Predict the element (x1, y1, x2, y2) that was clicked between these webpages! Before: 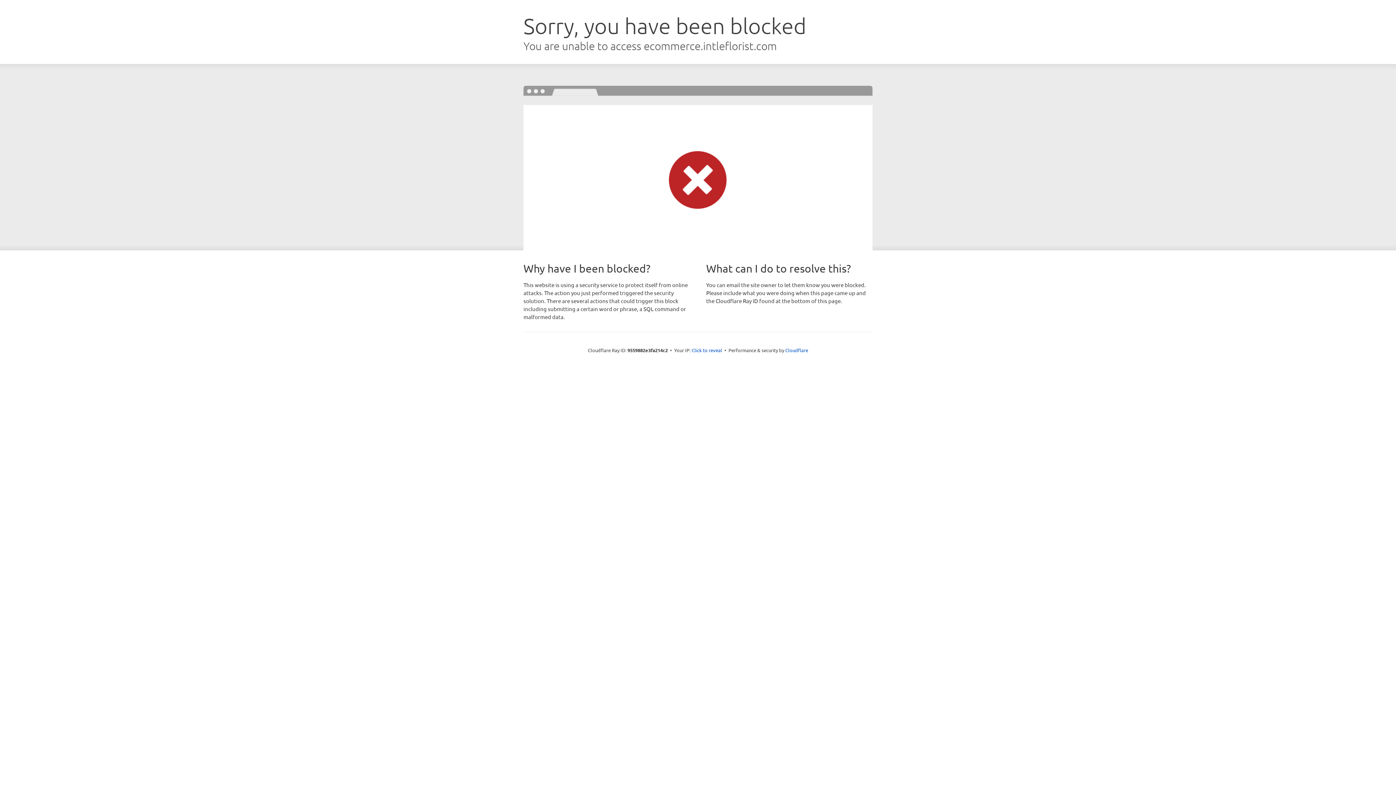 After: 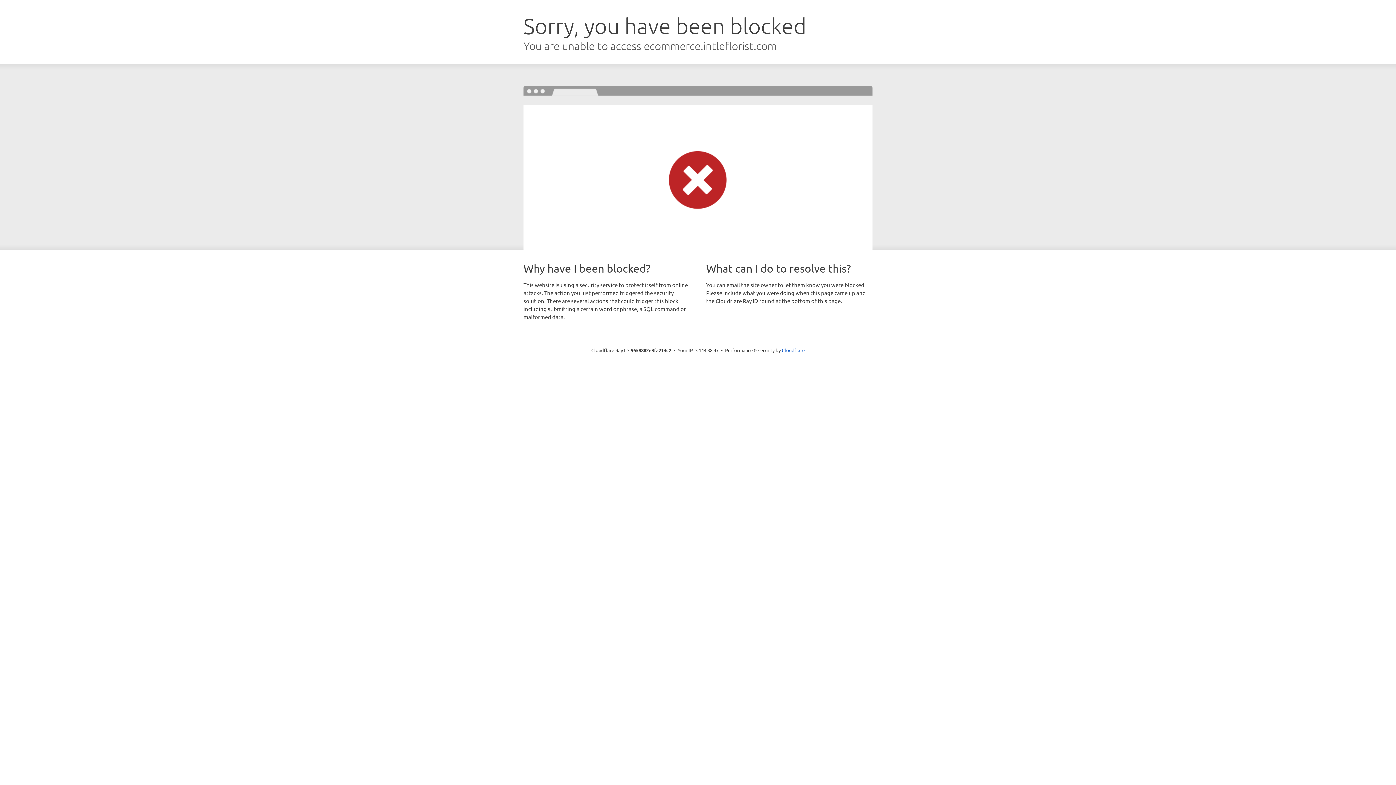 Action: bbox: (691, 346, 722, 353) label: Click to reveal